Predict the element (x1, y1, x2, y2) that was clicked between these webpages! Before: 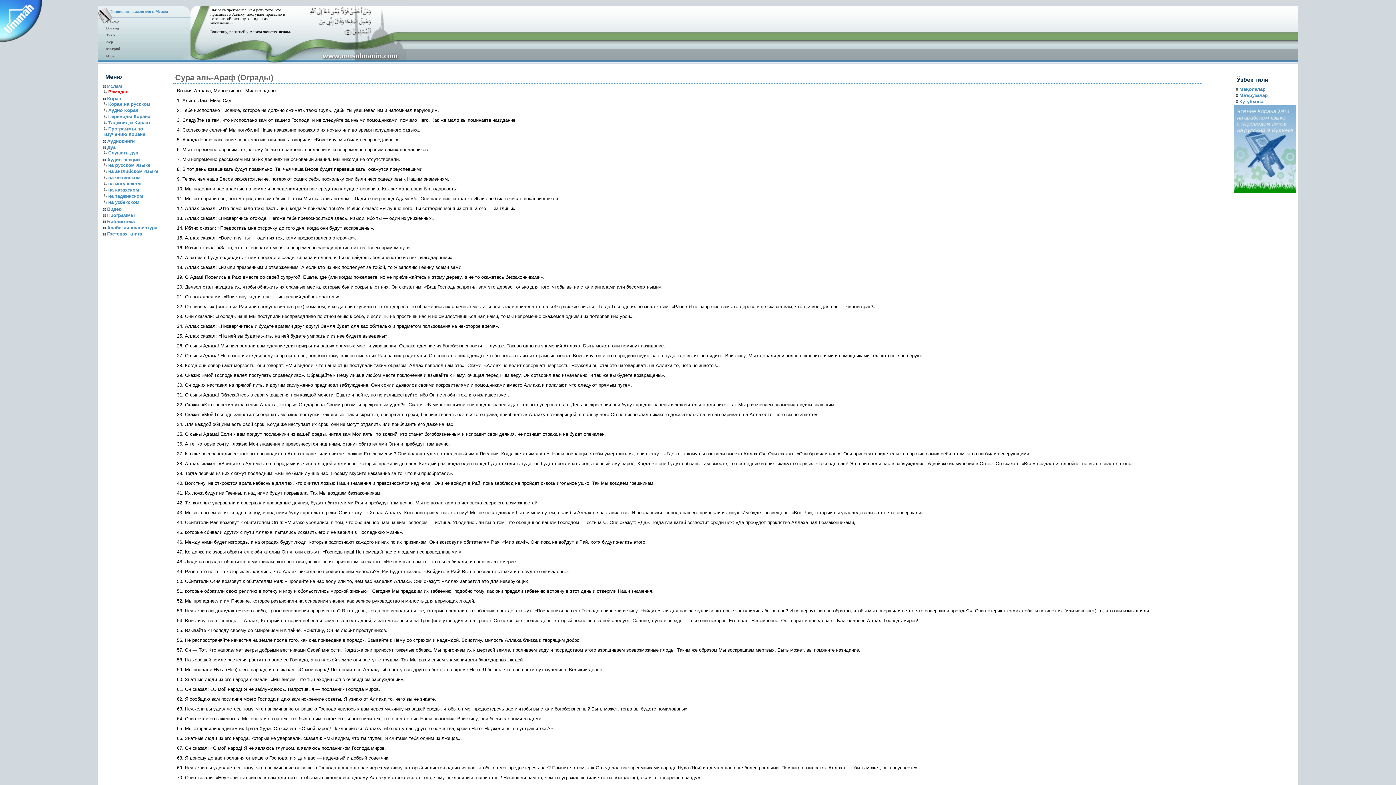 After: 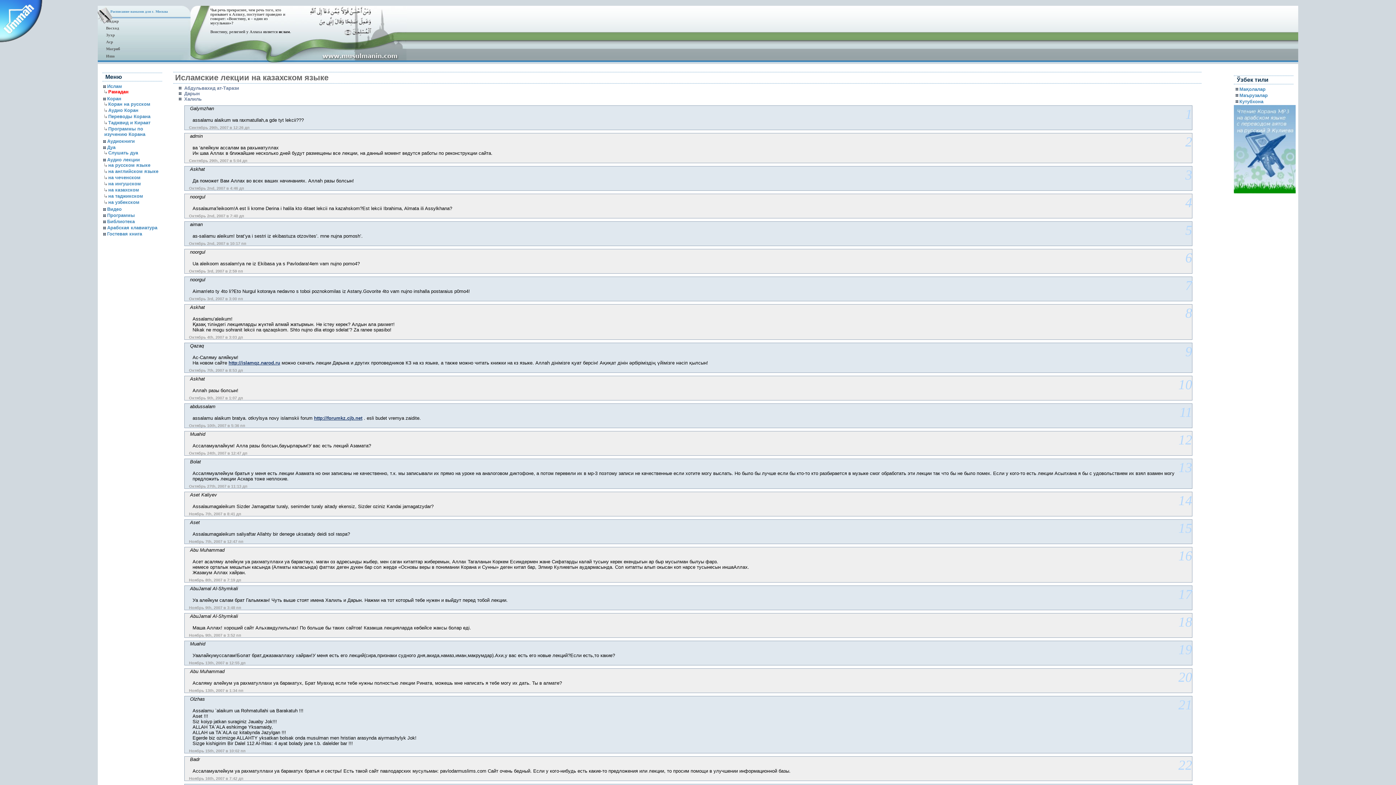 Action: label: на казахском bbox: (108, 187, 139, 192)